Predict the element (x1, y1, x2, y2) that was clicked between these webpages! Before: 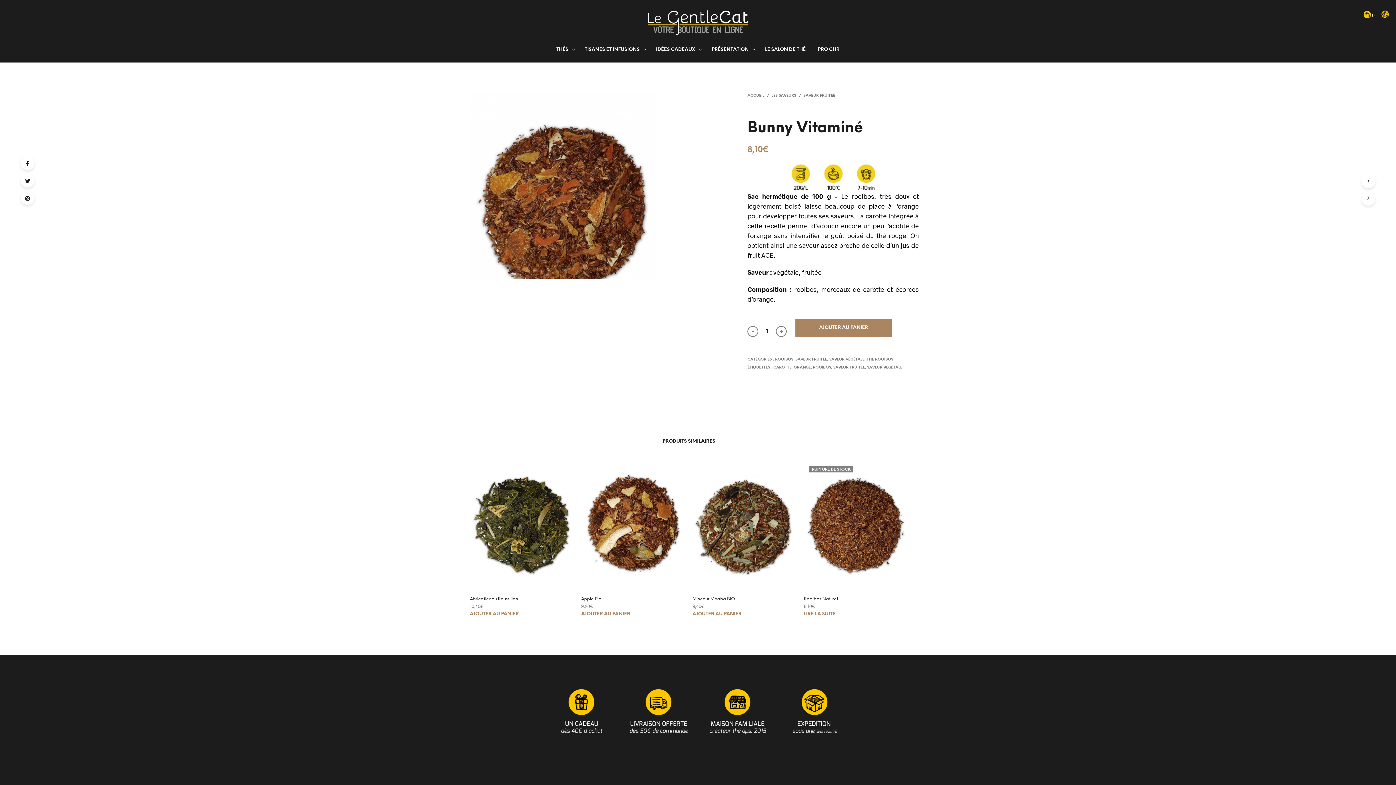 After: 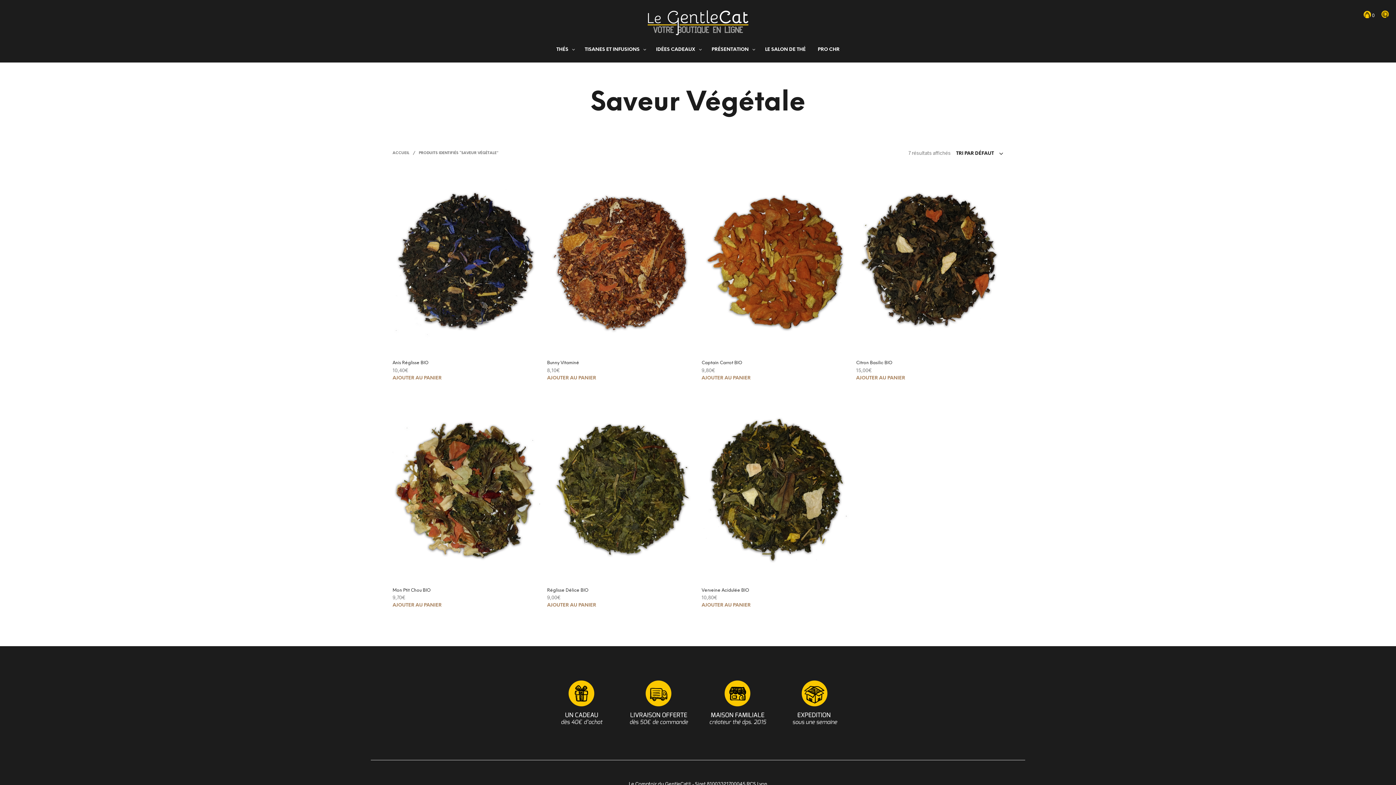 Action: bbox: (867, 365, 902, 369) label: SAVEUR VÉGÉTALE